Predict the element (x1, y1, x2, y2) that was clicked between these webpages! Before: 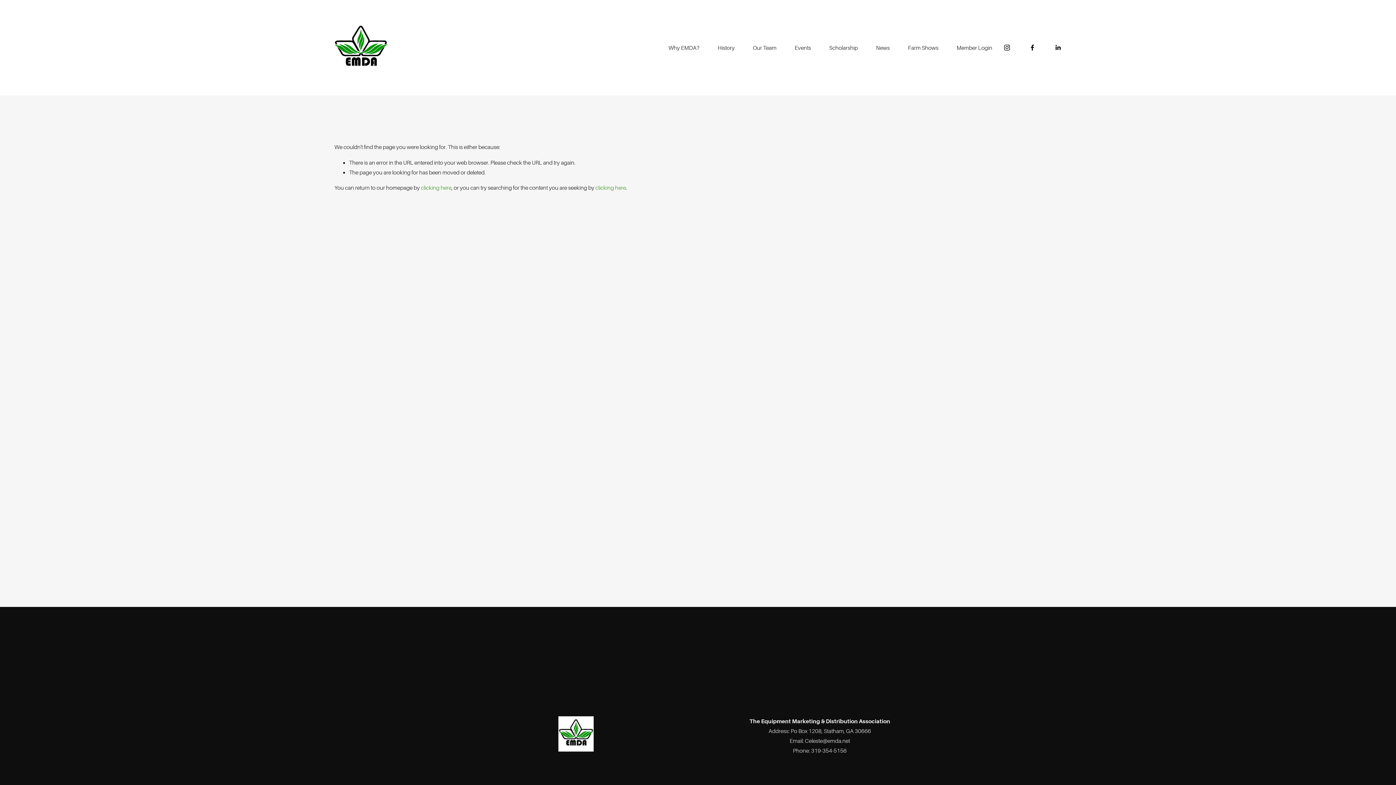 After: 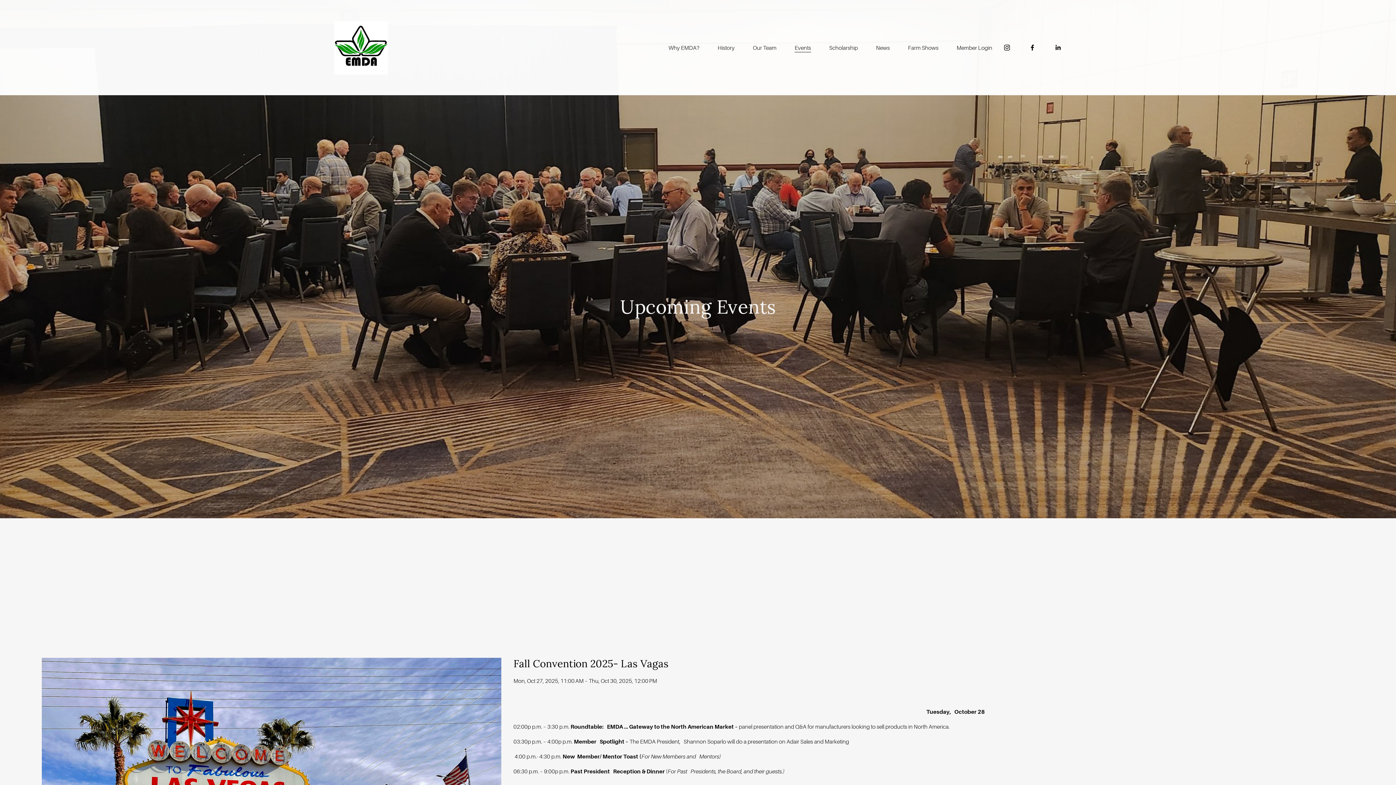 Action: label: Events bbox: (794, 42, 811, 53)